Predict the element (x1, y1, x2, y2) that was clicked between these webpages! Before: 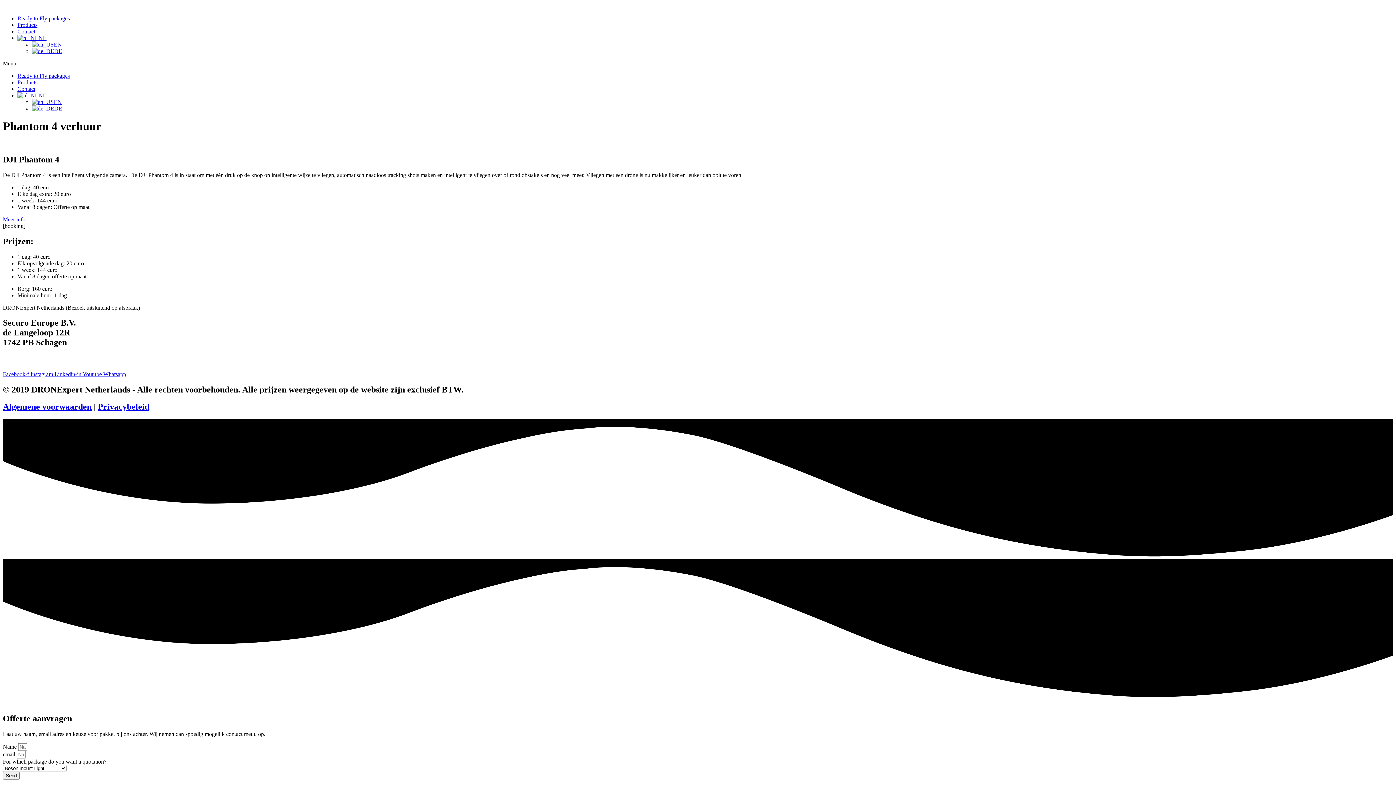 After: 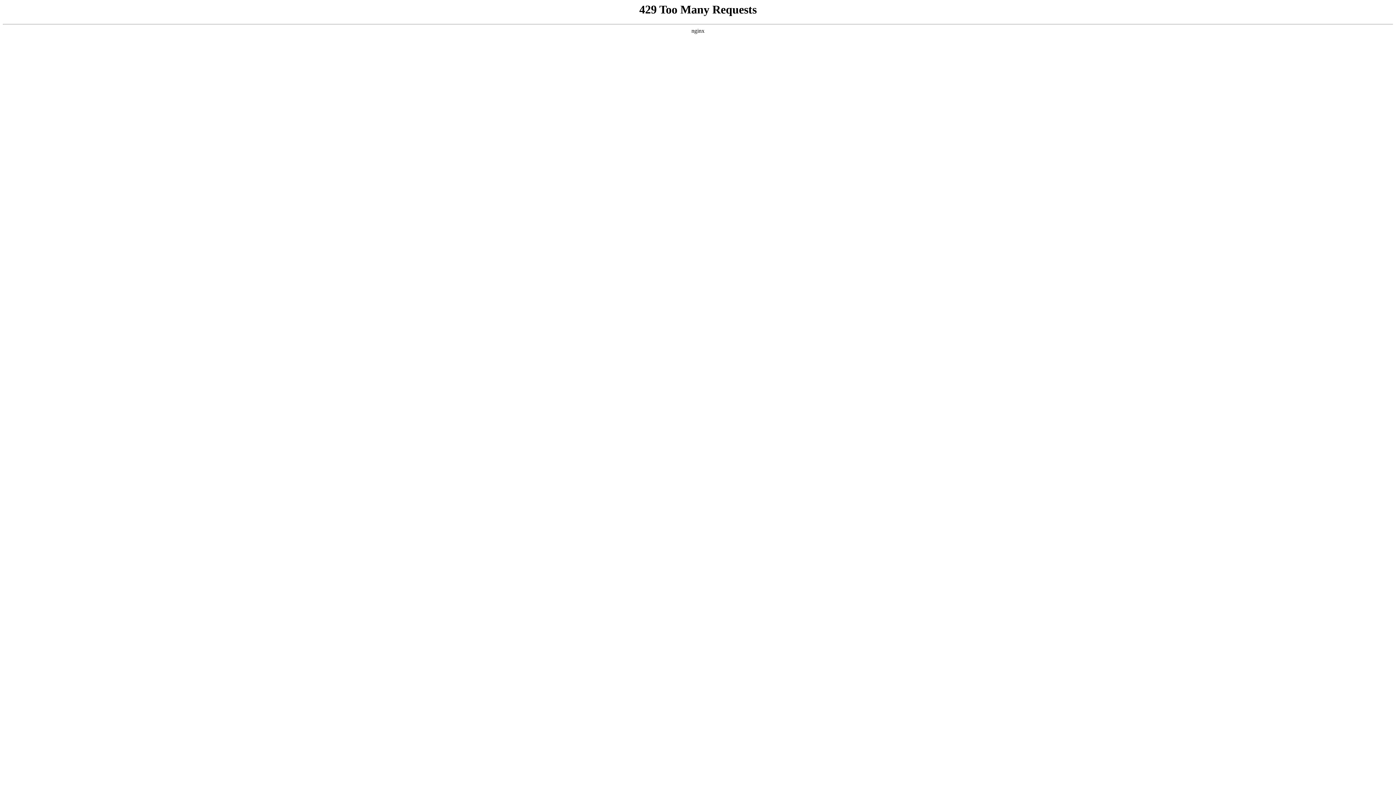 Action: label: Contact bbox: (17, 85, 35, 92)